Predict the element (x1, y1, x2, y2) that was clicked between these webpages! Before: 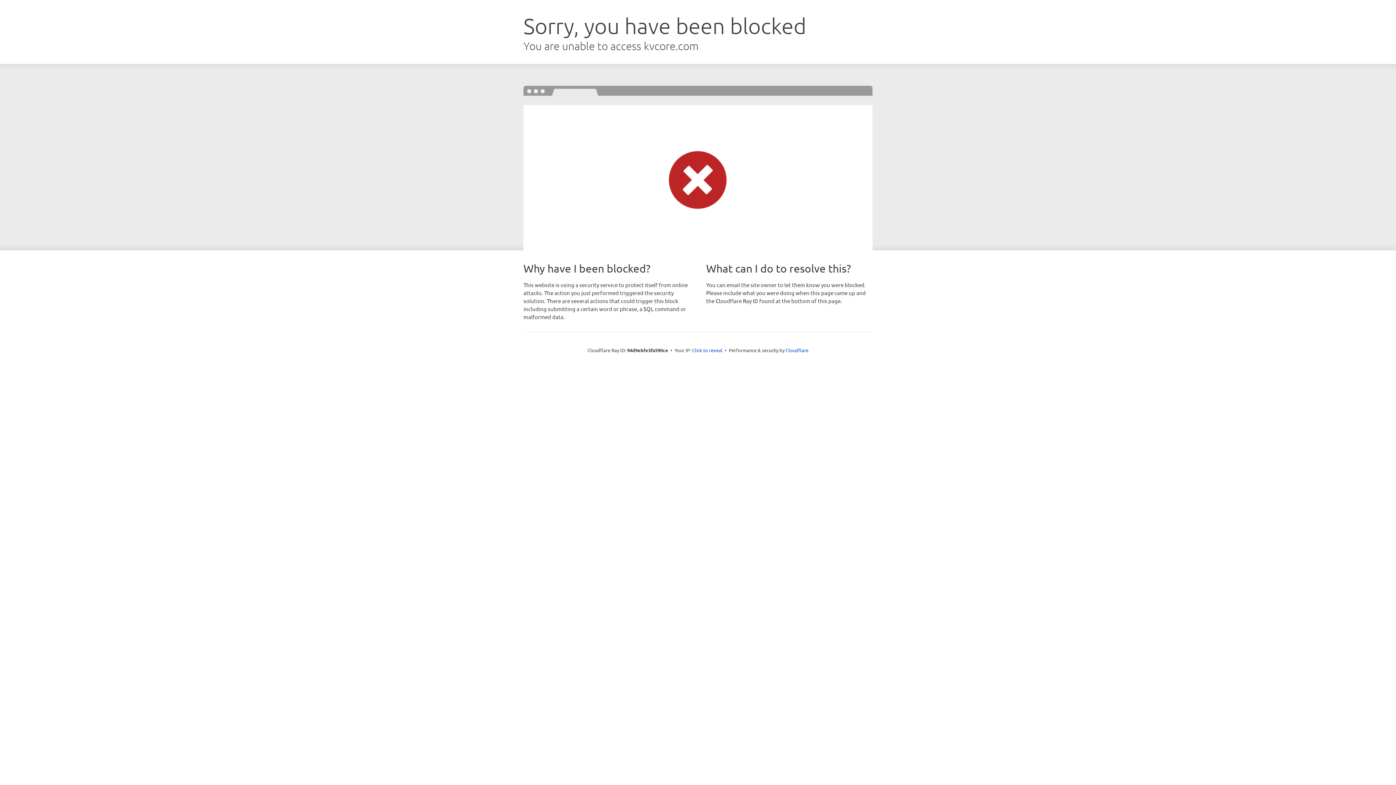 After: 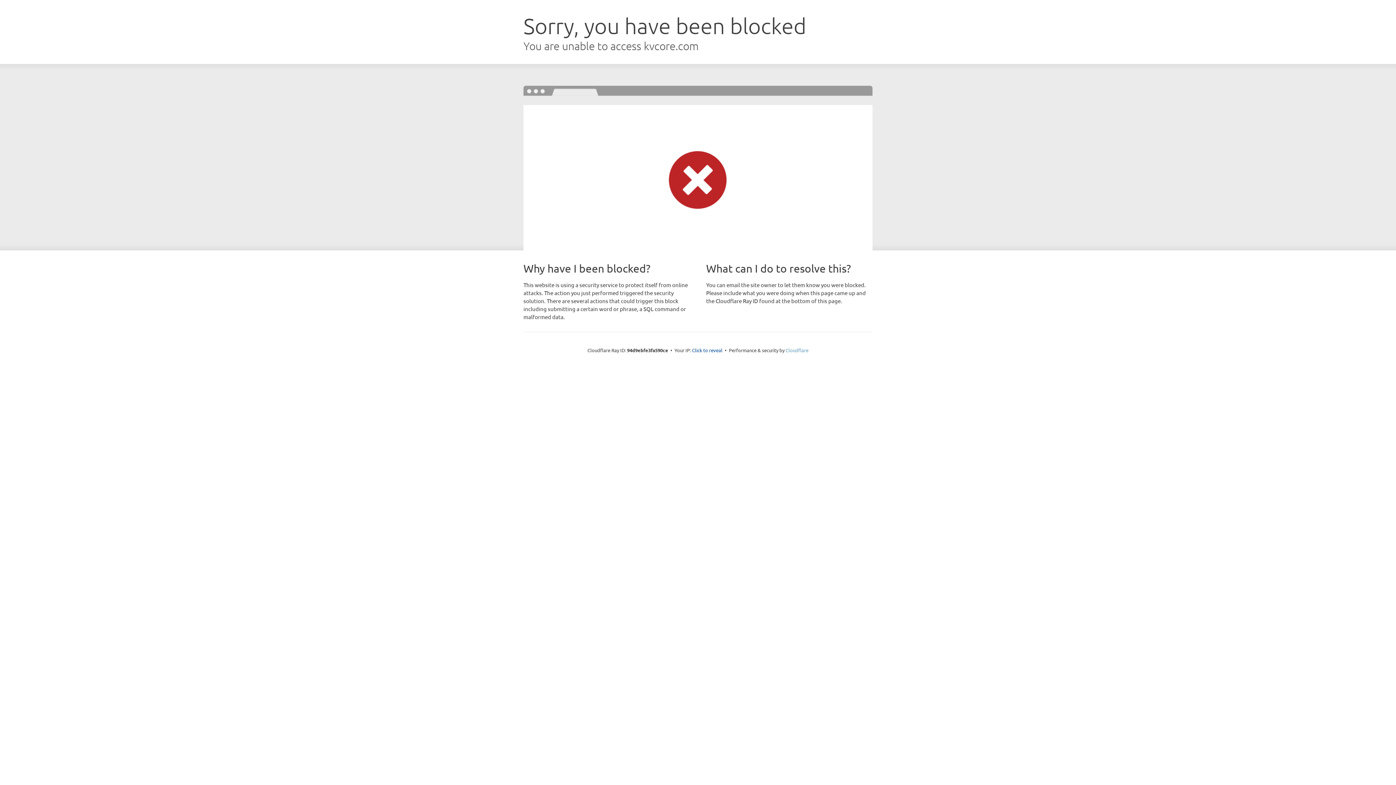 Action: label: Cloudflare bbox: (785, 347, 808, 353)